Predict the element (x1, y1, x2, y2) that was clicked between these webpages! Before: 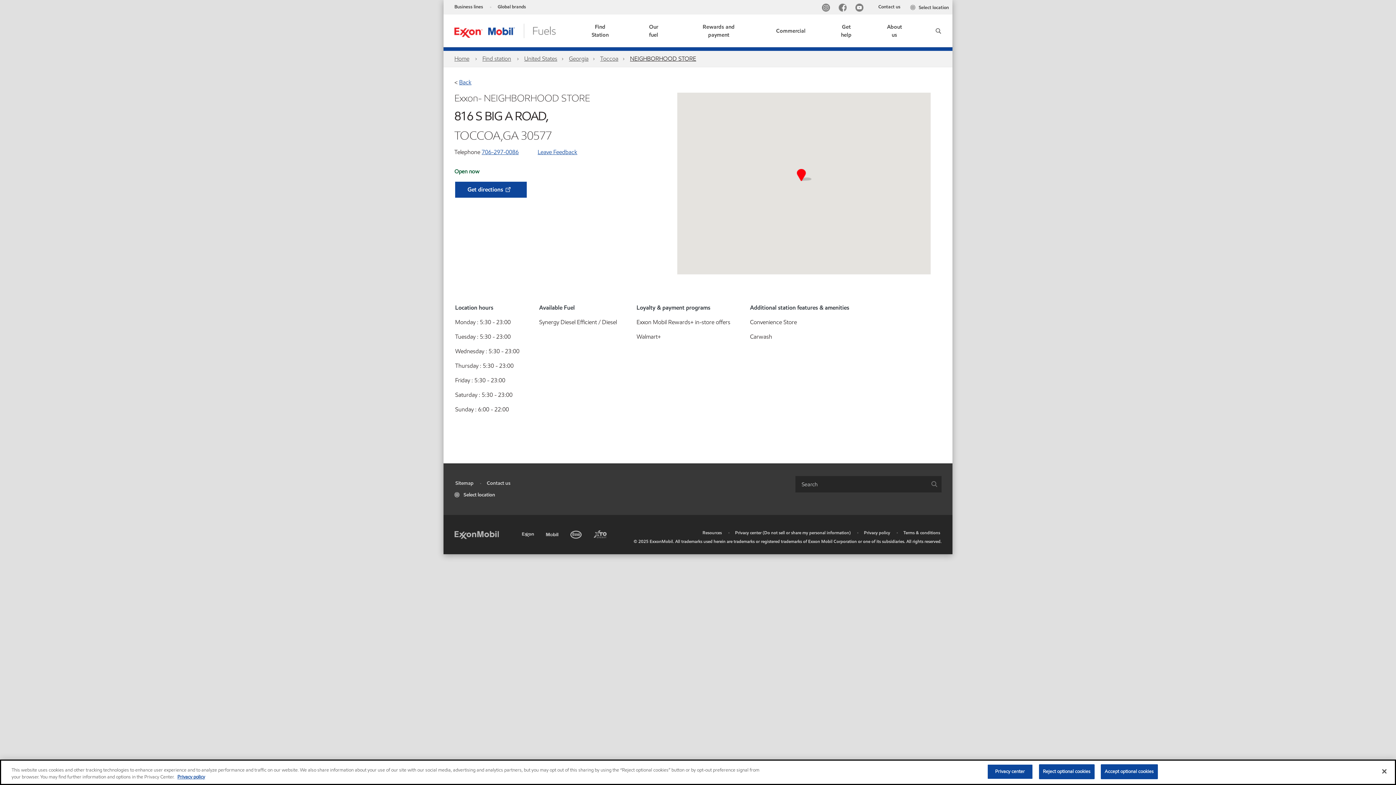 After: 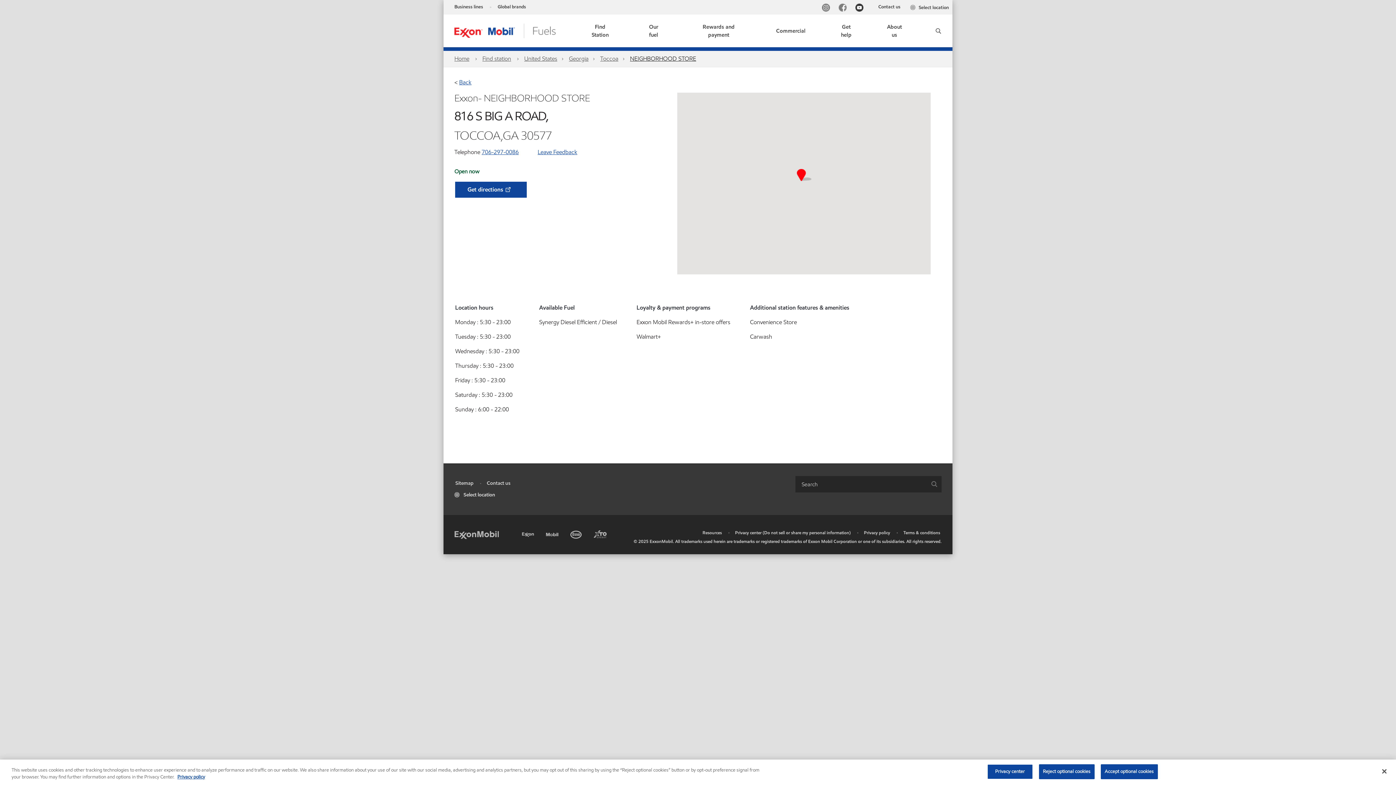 Action: label: YouTube bbox: (853, 3, 868, 13)